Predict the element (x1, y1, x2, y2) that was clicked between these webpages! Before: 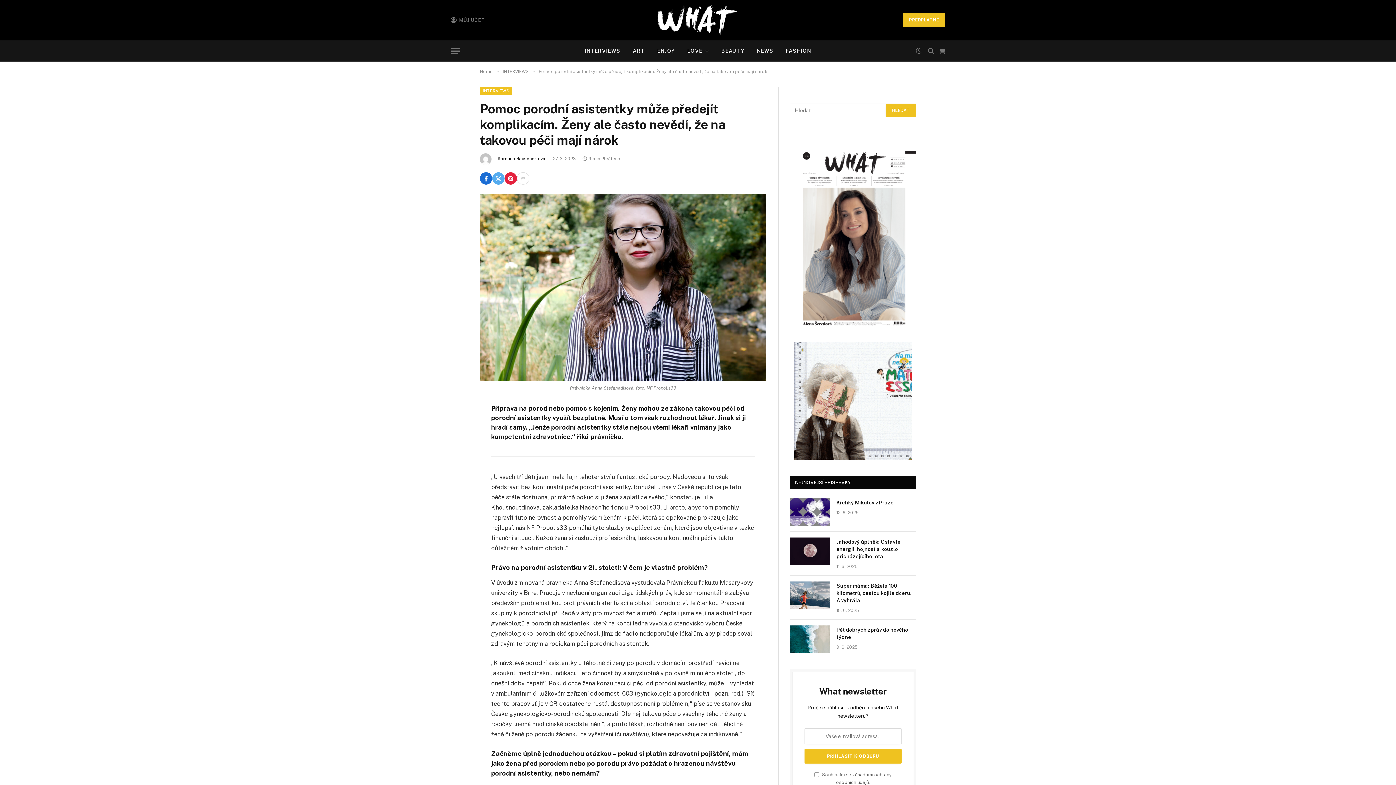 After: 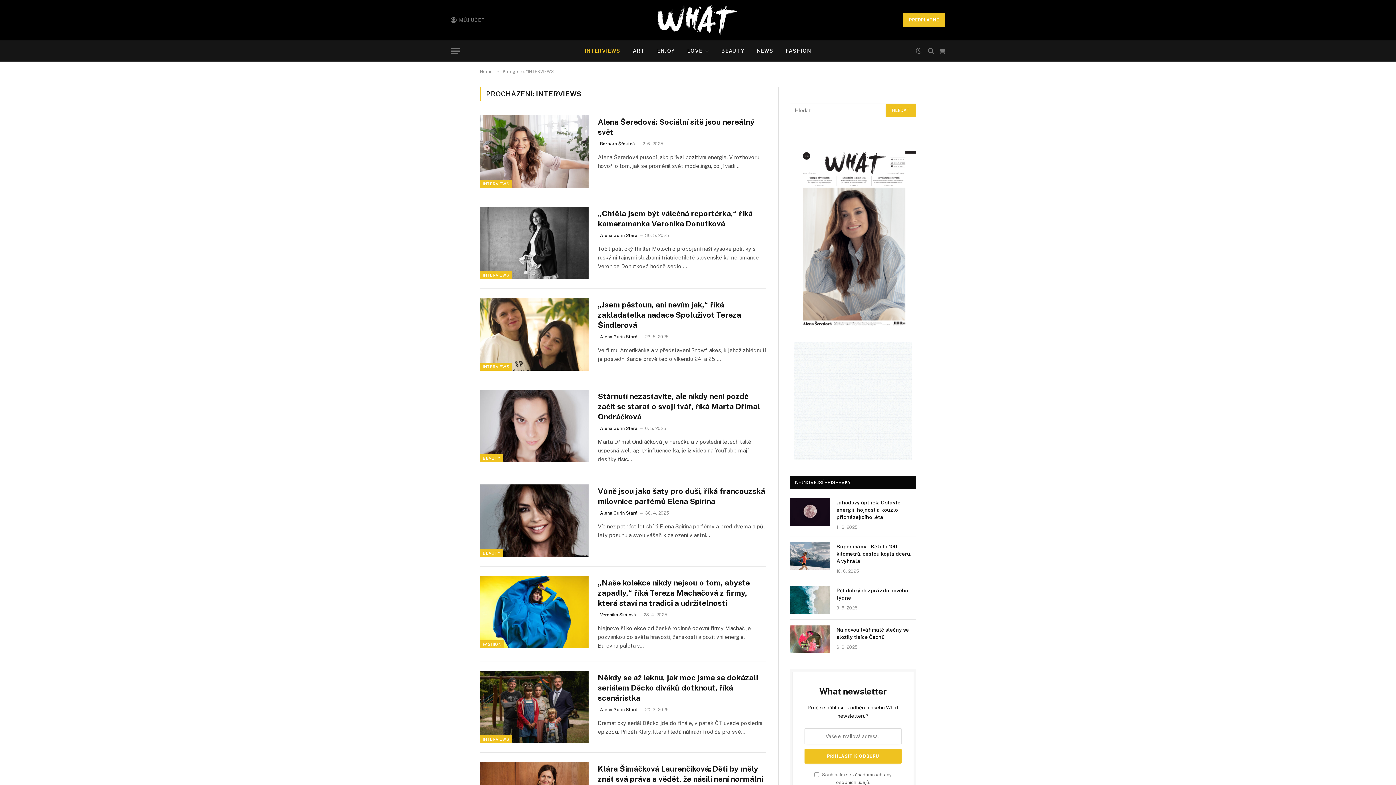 Action: label: INTERVIEWS bbox: (480, 86, 512, 94)